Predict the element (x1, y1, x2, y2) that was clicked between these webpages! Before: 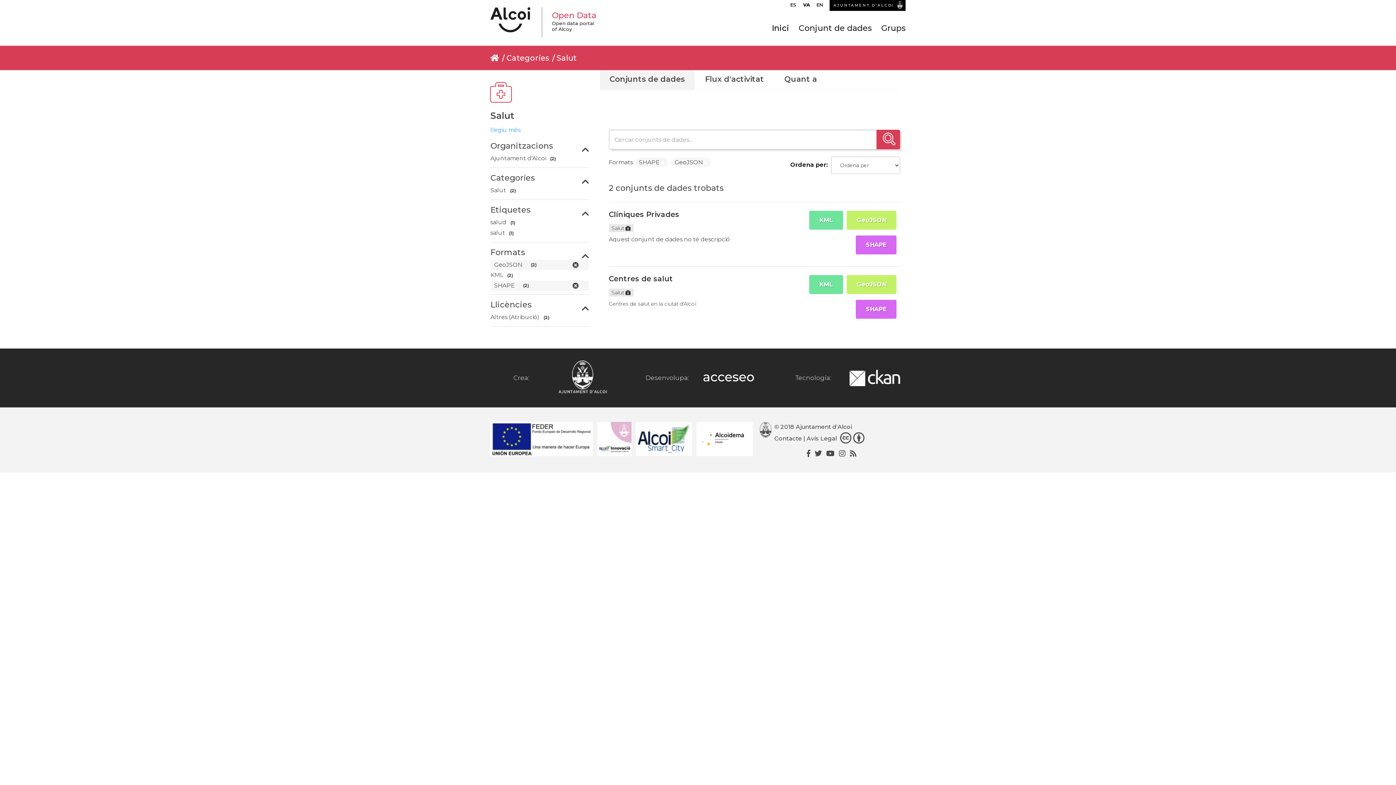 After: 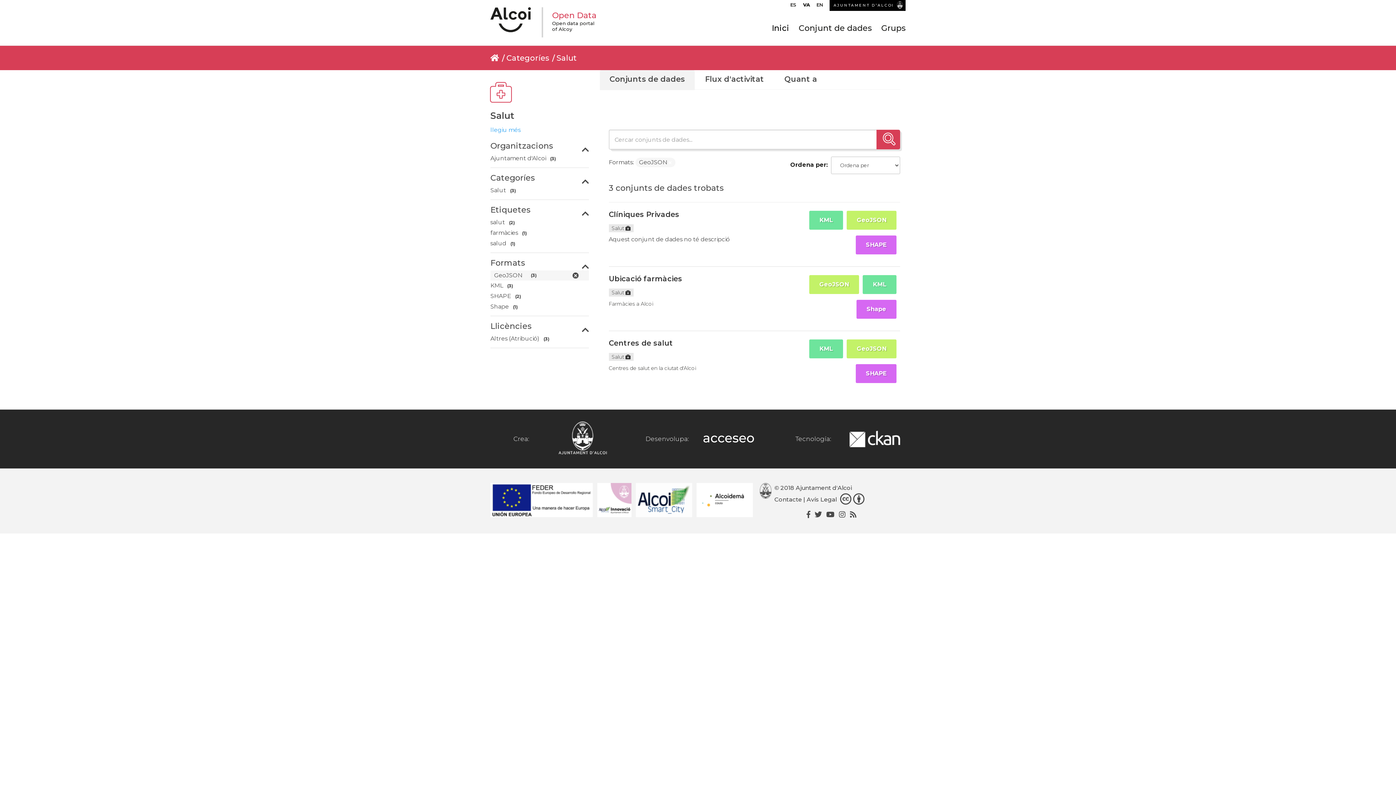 Action: bbox: (490, 280, 579, 290) label: SHAPE
(2)